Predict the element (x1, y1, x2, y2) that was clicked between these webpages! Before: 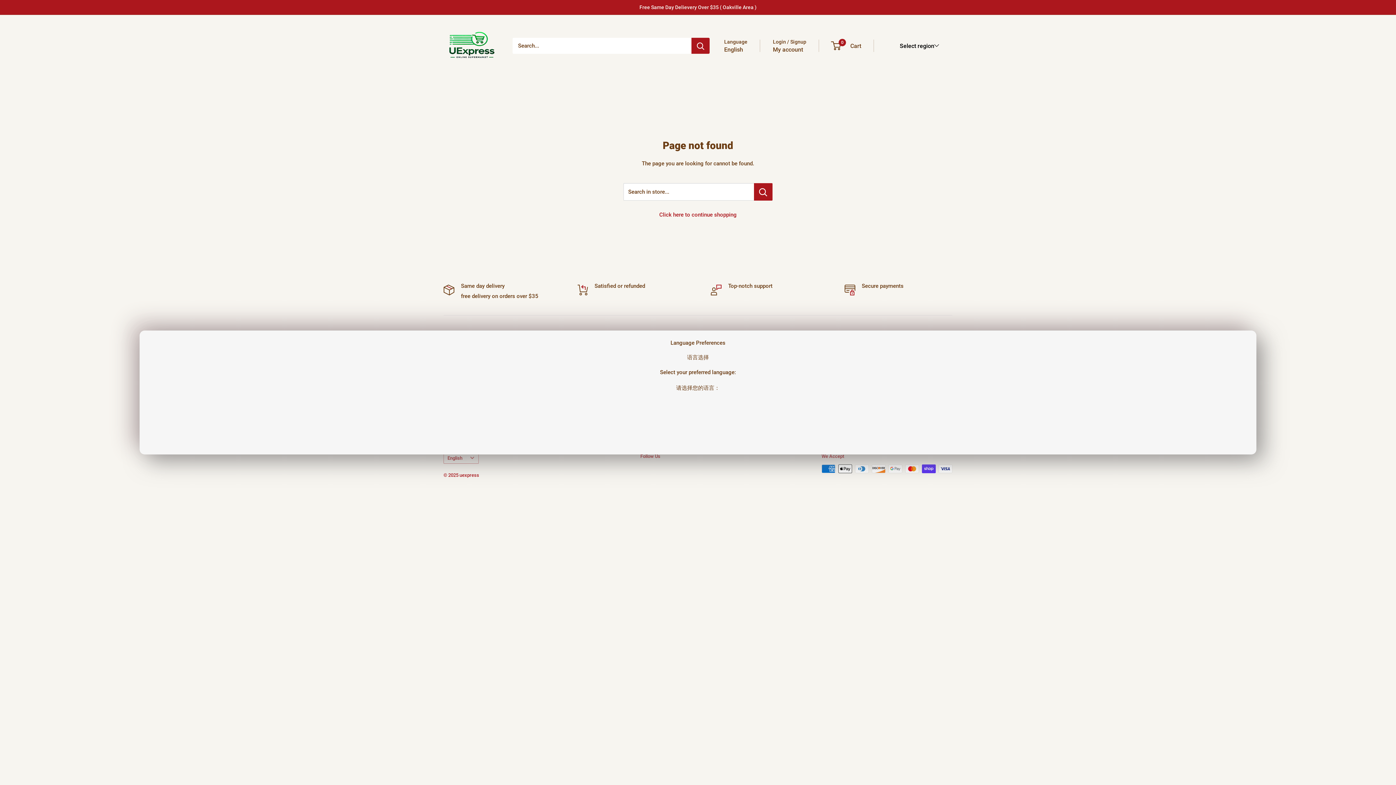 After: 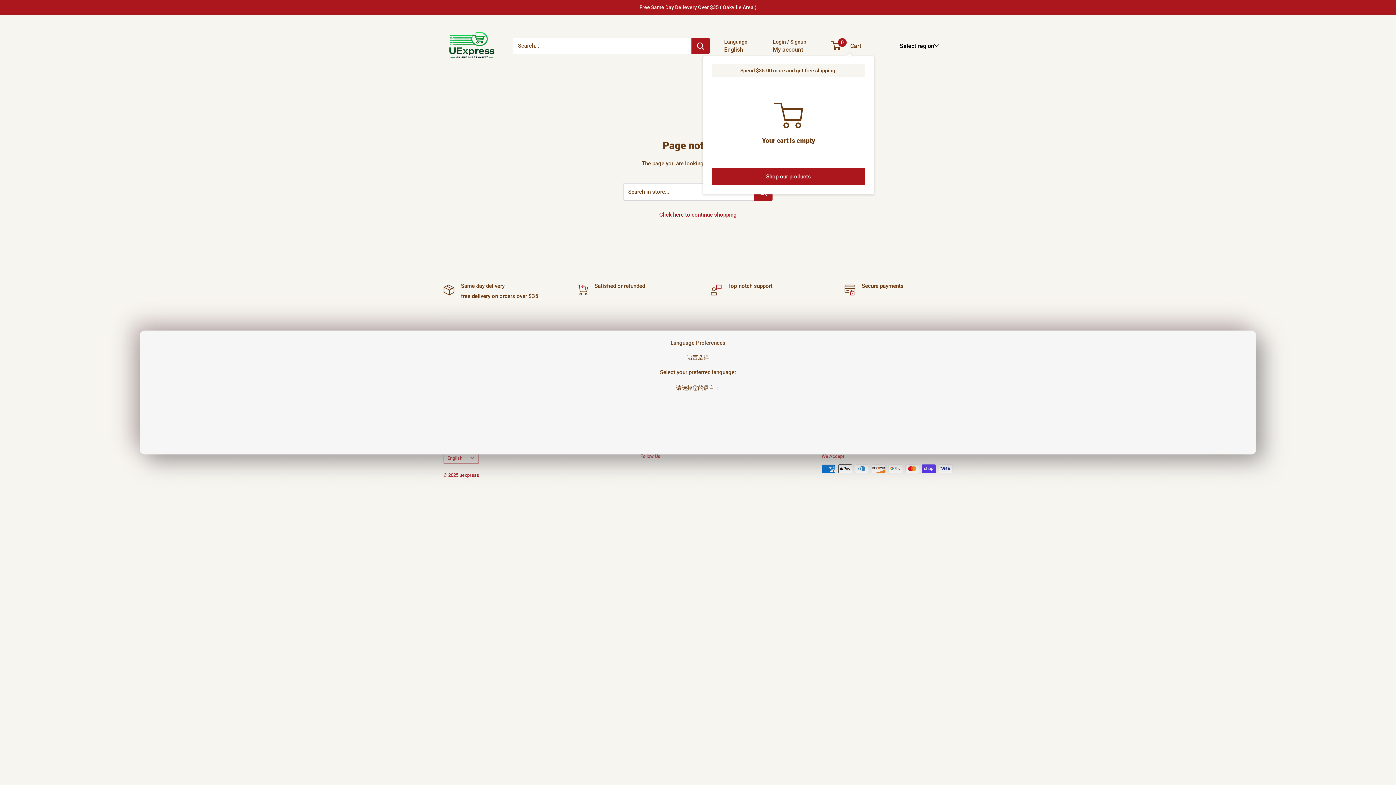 Action: bbox: (832, 40, 861, 51) label: 0
 Cart